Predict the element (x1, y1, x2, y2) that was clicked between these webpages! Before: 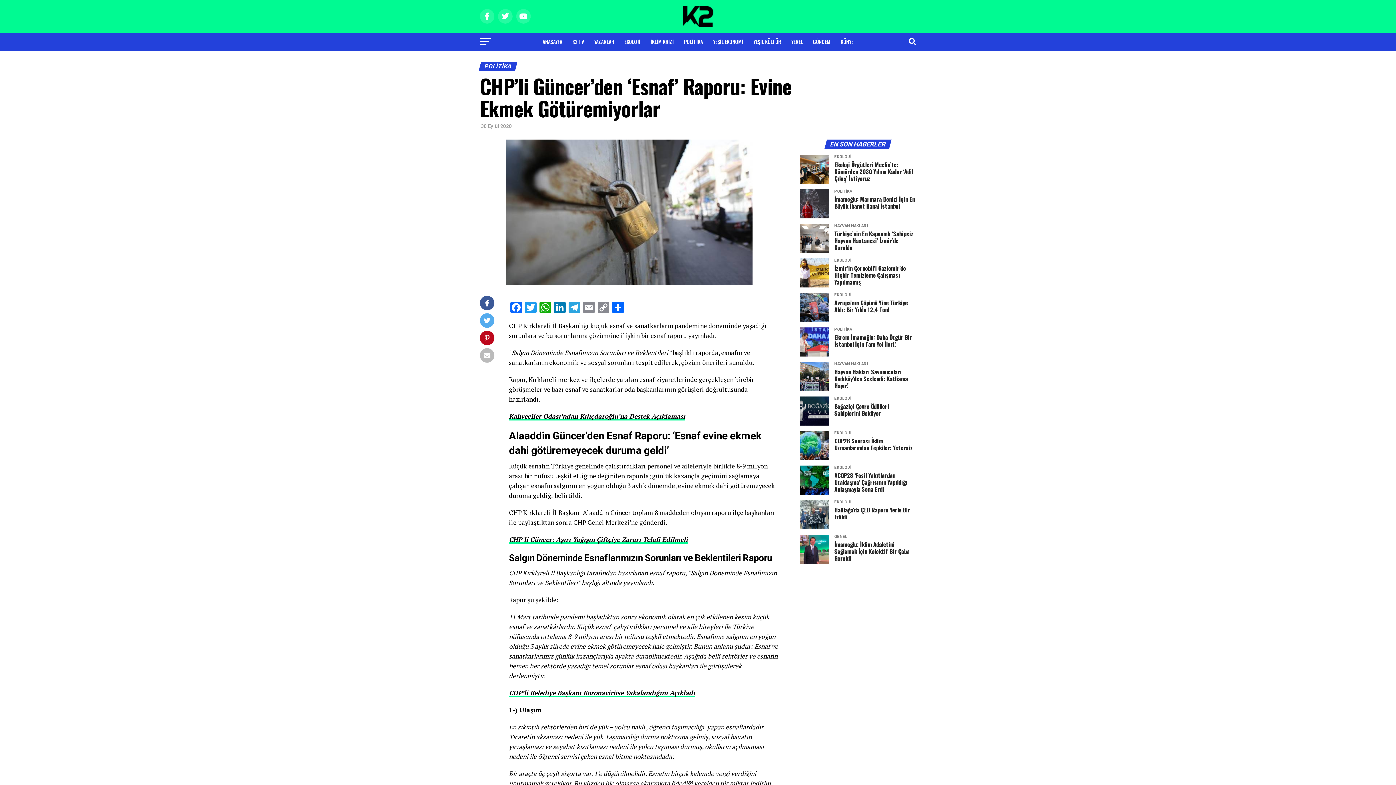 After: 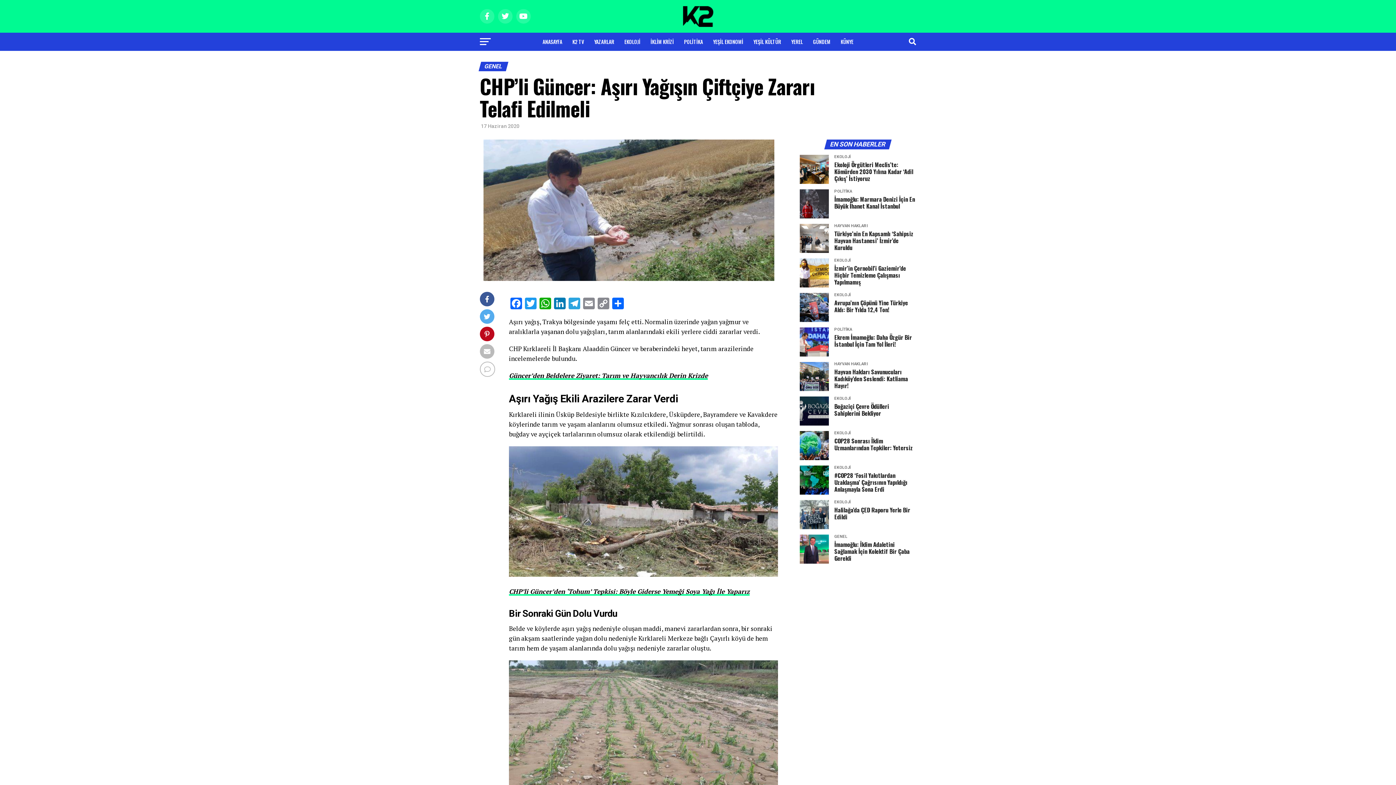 Action: bbox: (509, 535, 688, 544) label: CHP’li Güncer: Aşırı Yağışın Çiftçiye Zararı Telafi Edilmeli